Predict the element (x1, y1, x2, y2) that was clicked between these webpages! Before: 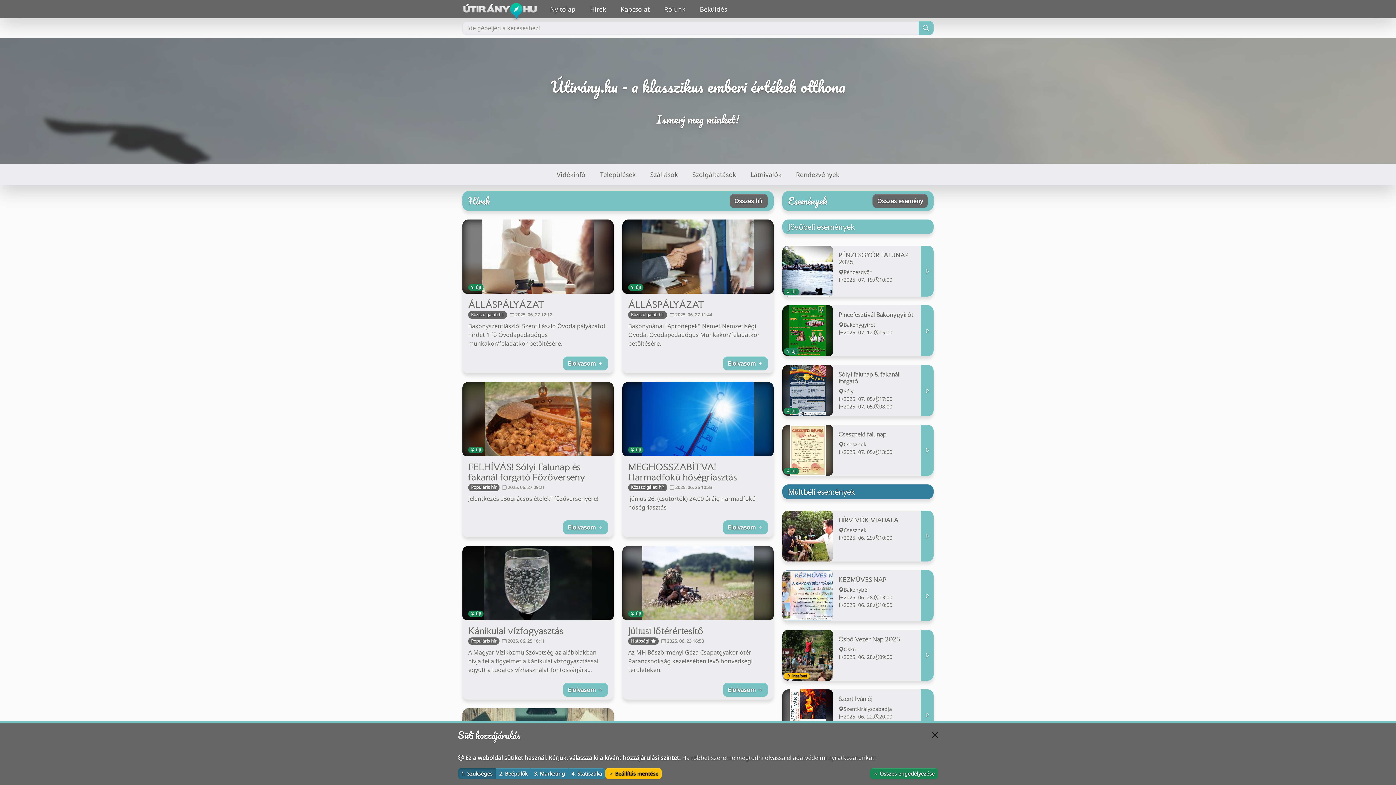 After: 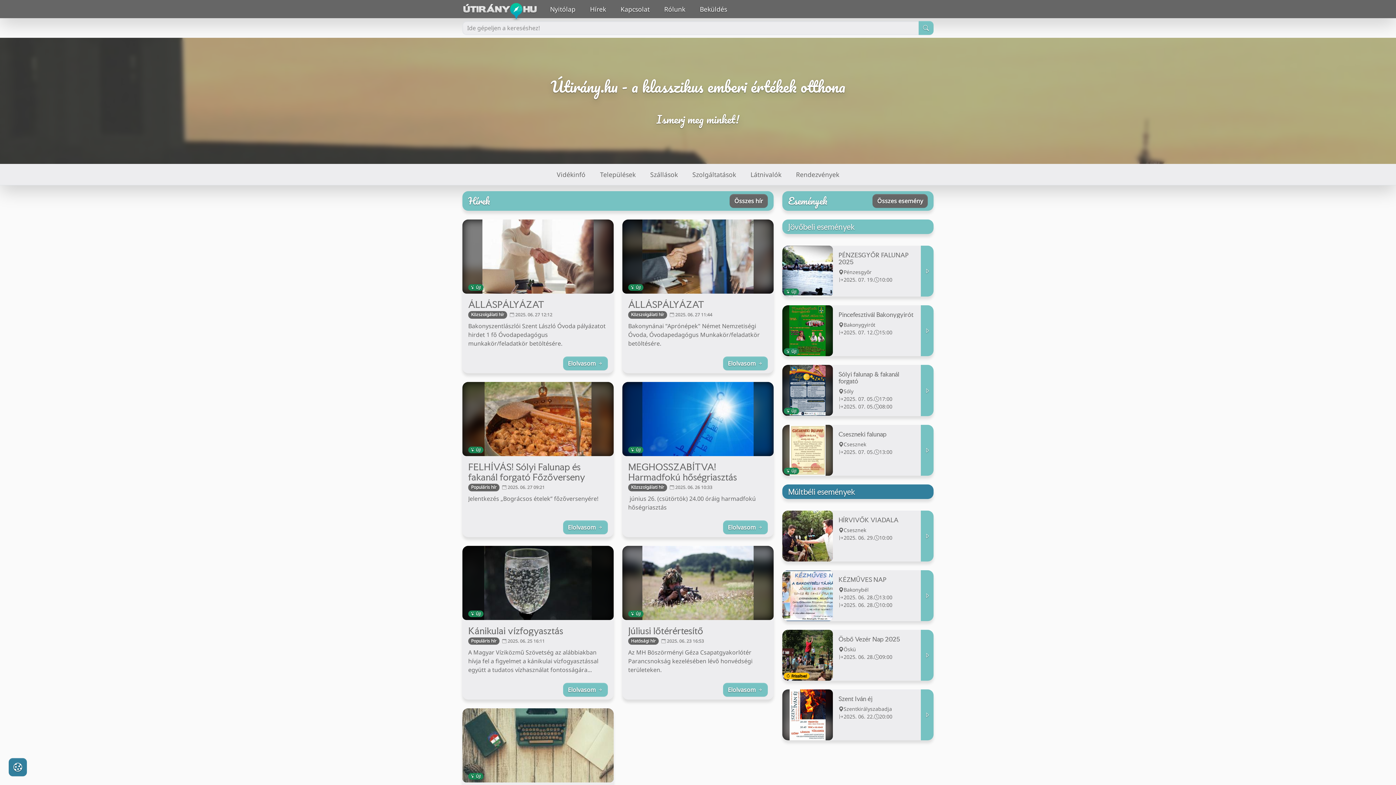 Action: bbox: (605, 768, 661, 779) label:  Beállítás mentése